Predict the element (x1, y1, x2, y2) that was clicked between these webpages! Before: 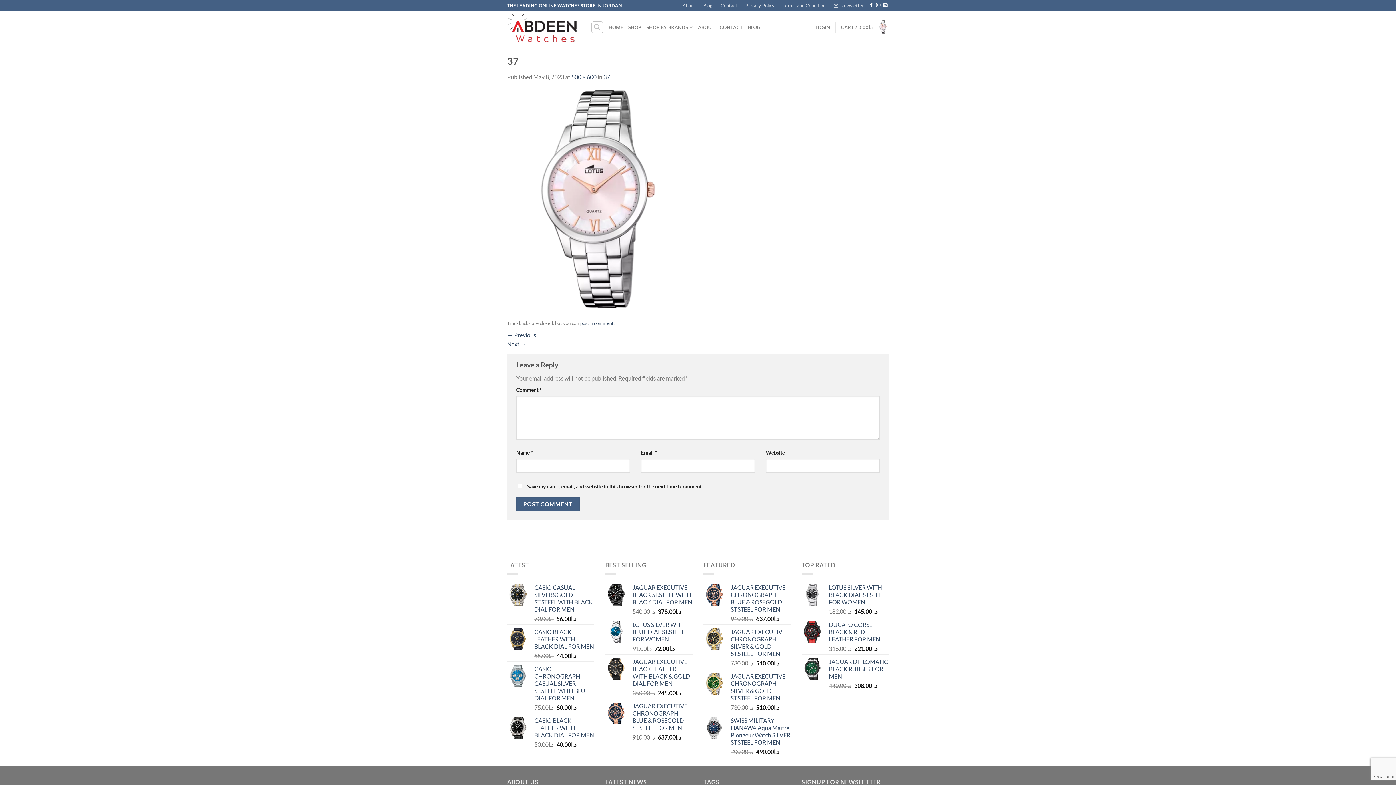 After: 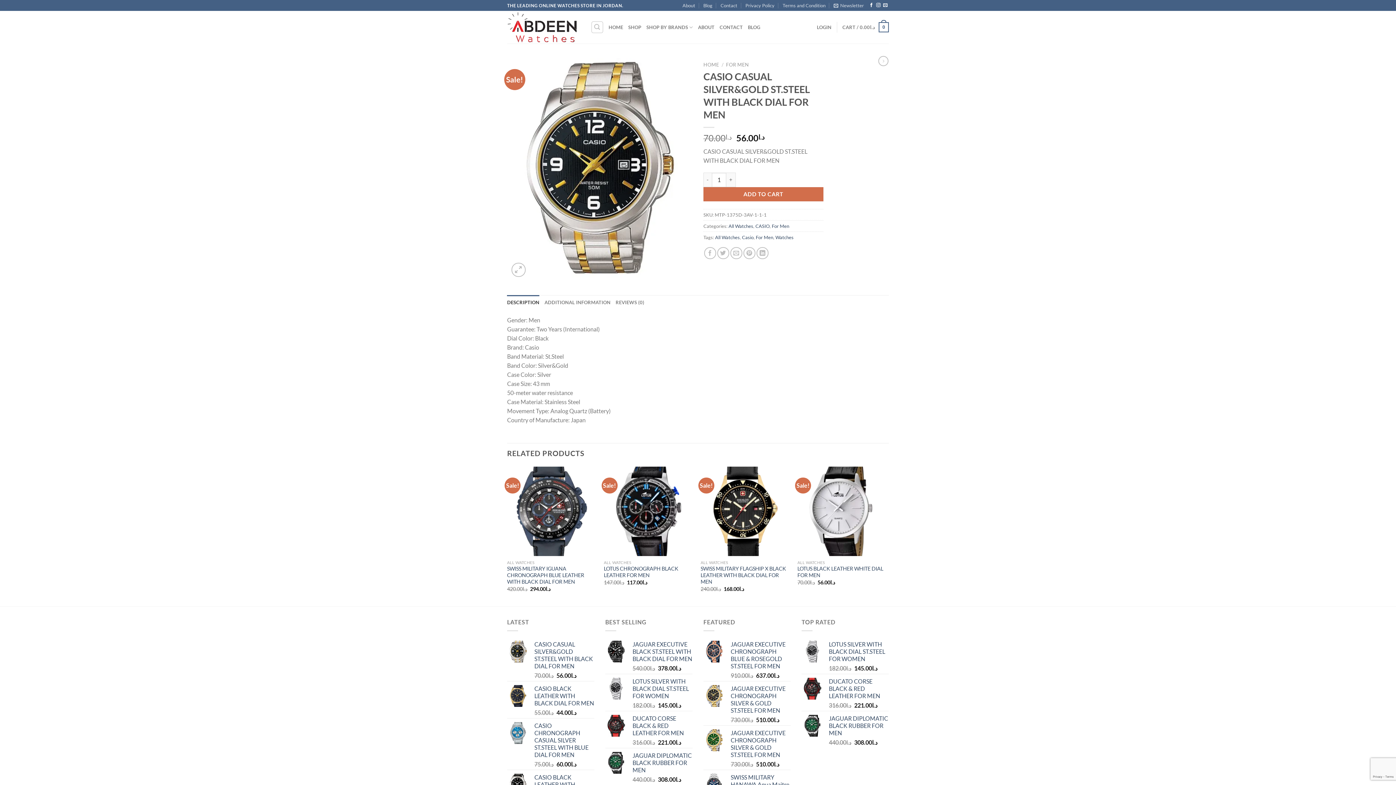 Action: label: CASIO CASUAL SILVER&GOLD ST.STEEL WITH BLACK DIAL FOR MEN bbox: (534, 584, 594, 613)